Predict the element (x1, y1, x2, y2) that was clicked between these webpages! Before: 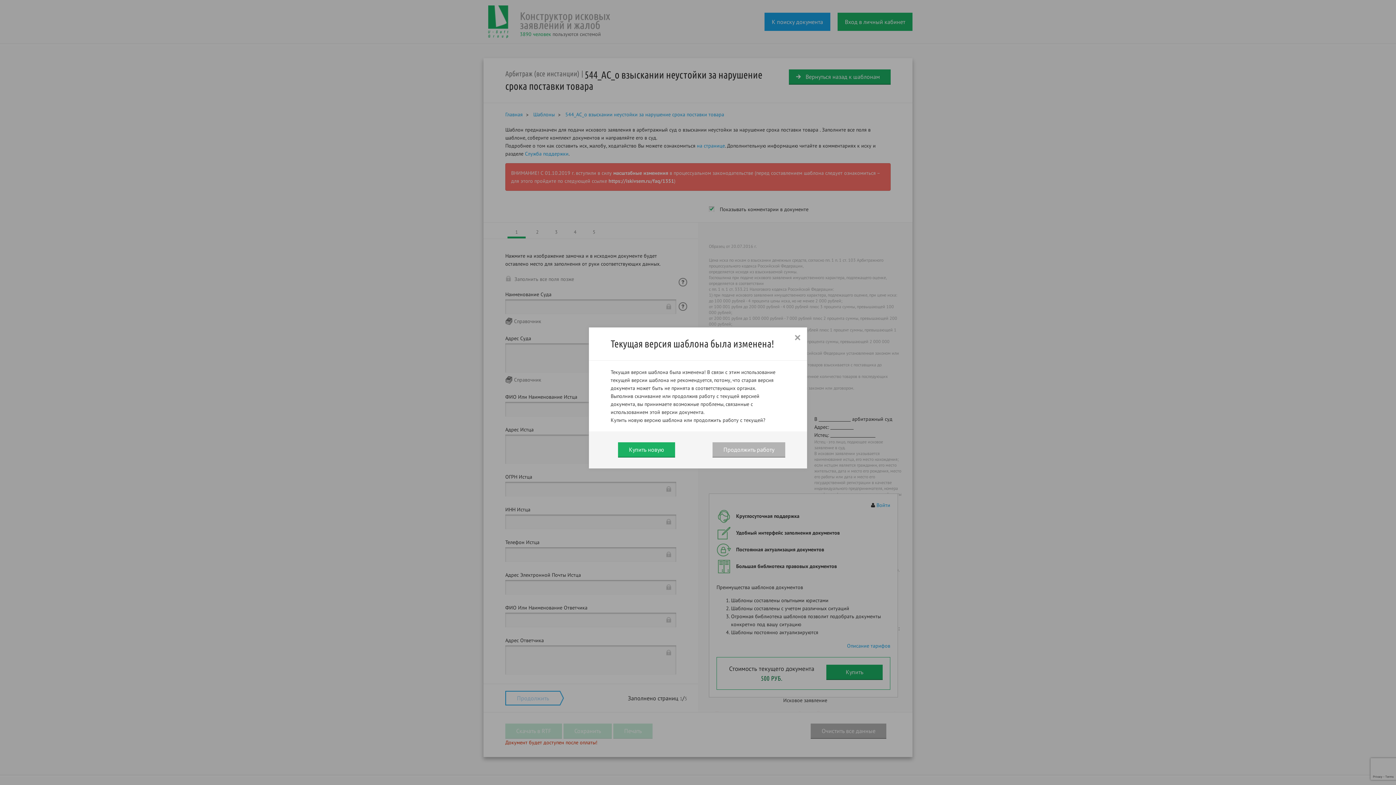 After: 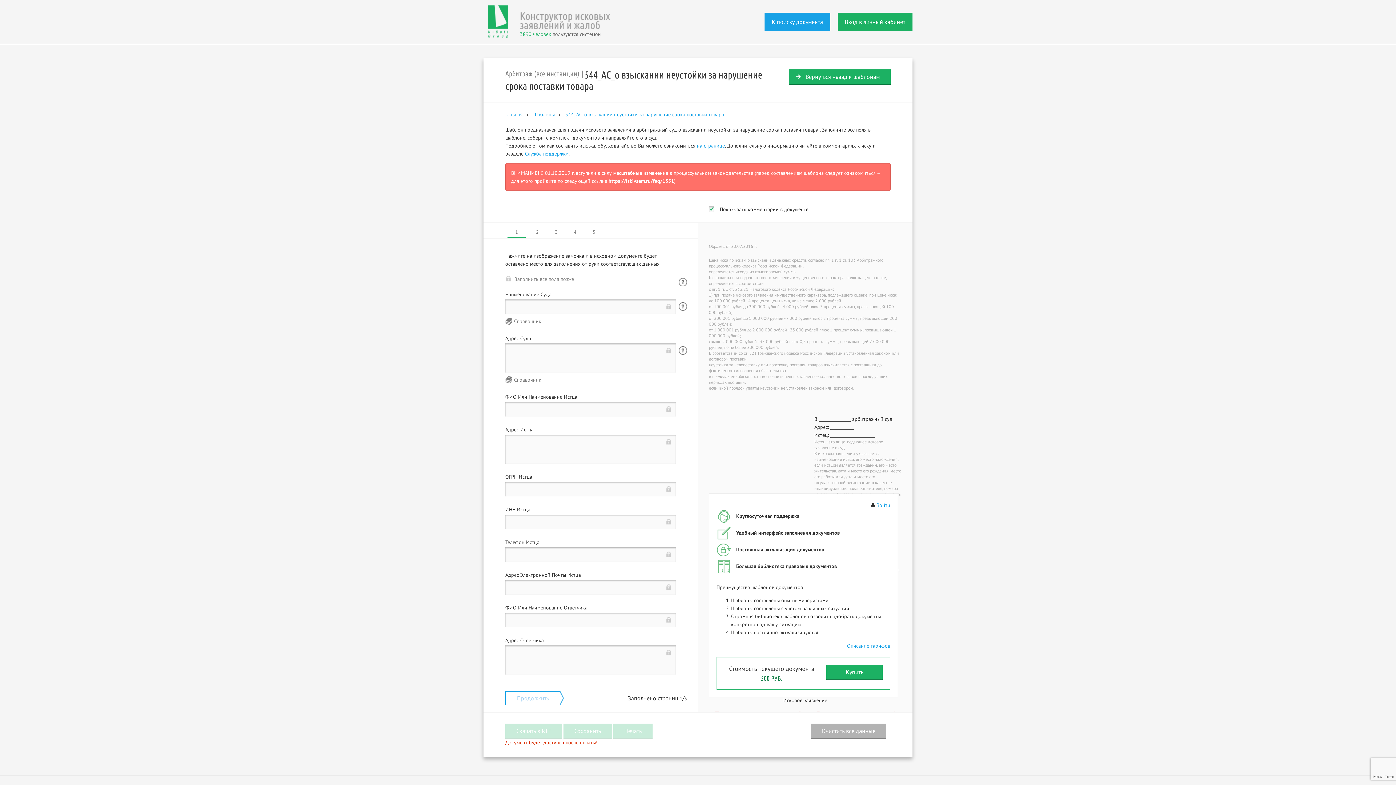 Action: bbox: (712, 442, 785, 457) label: Продолжить работу